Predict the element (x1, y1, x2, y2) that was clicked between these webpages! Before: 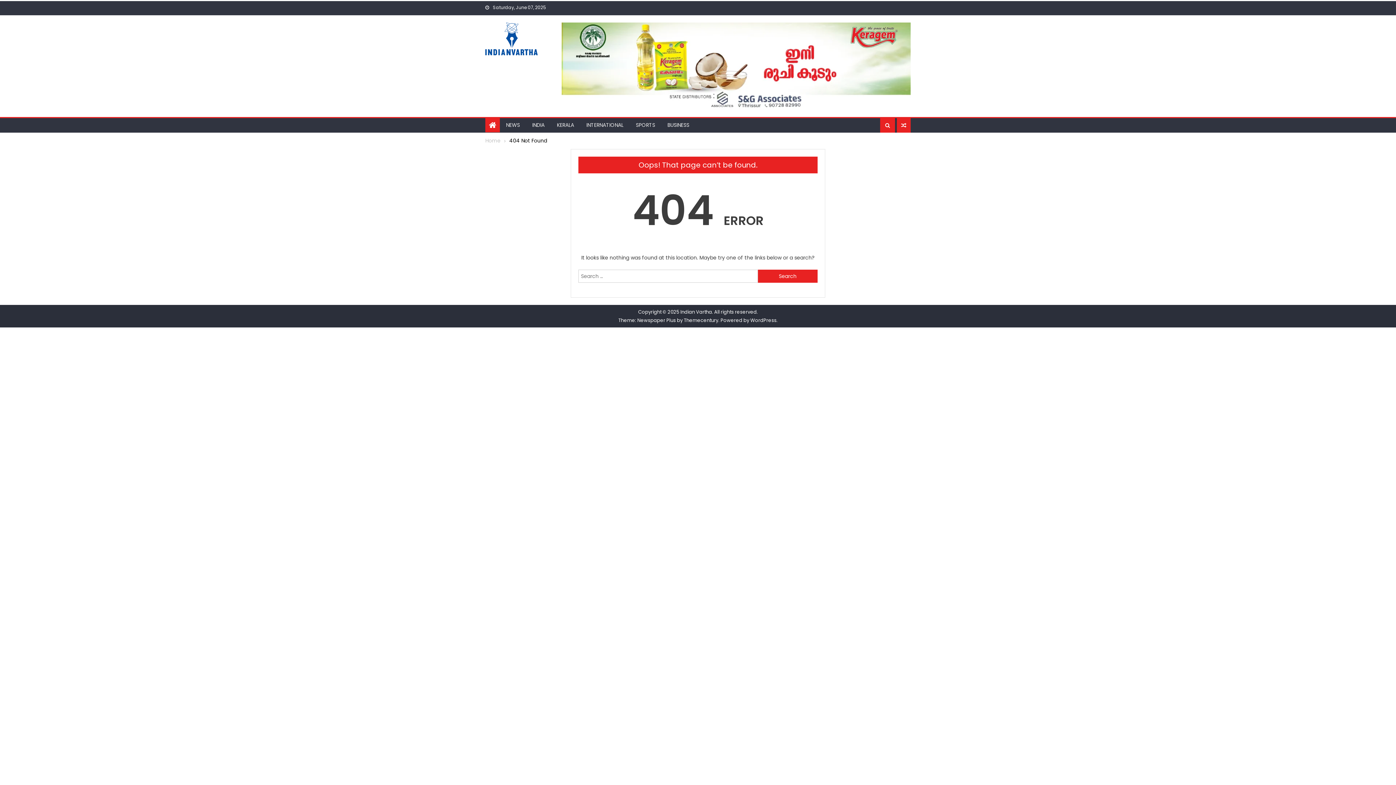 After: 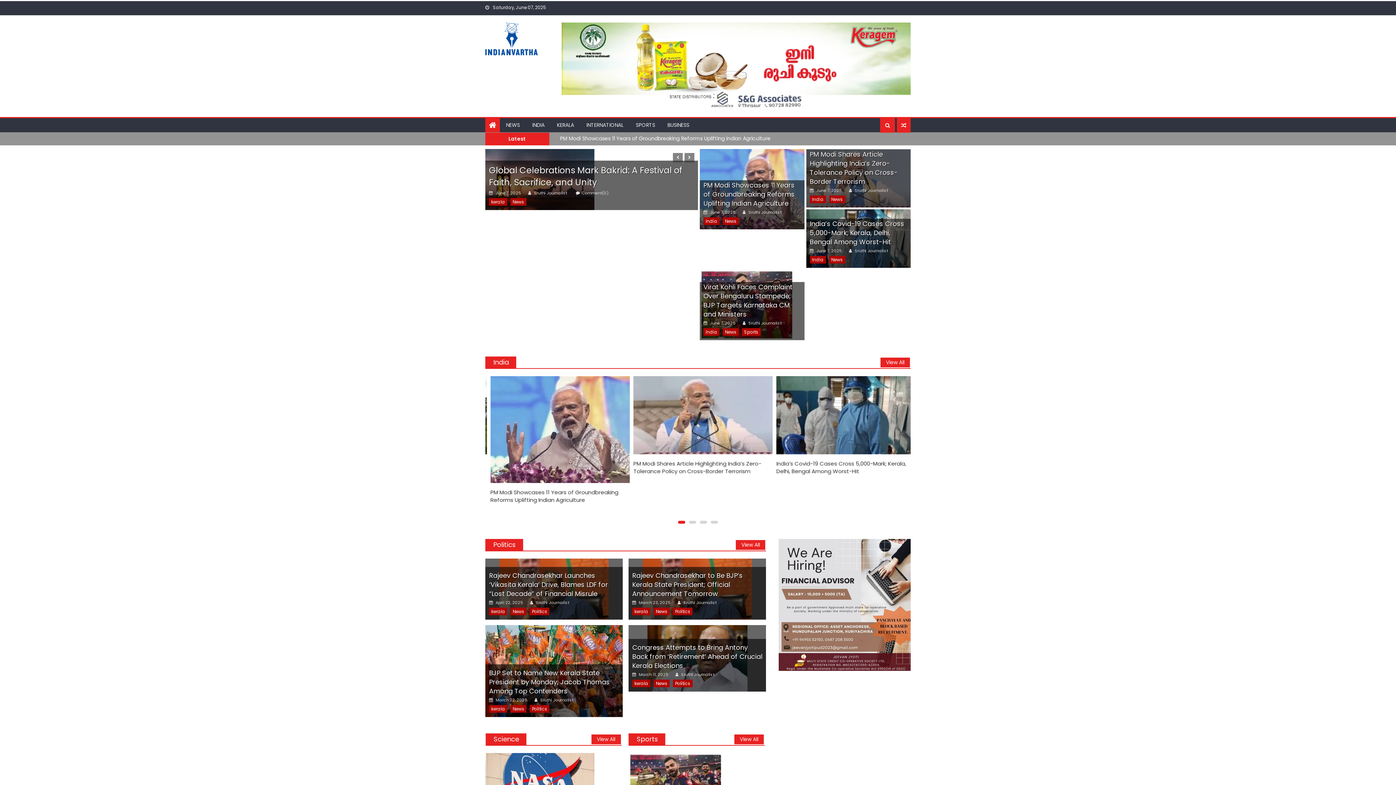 Action: bbox: (680, 308, 712, 315) label: Indian Vartha